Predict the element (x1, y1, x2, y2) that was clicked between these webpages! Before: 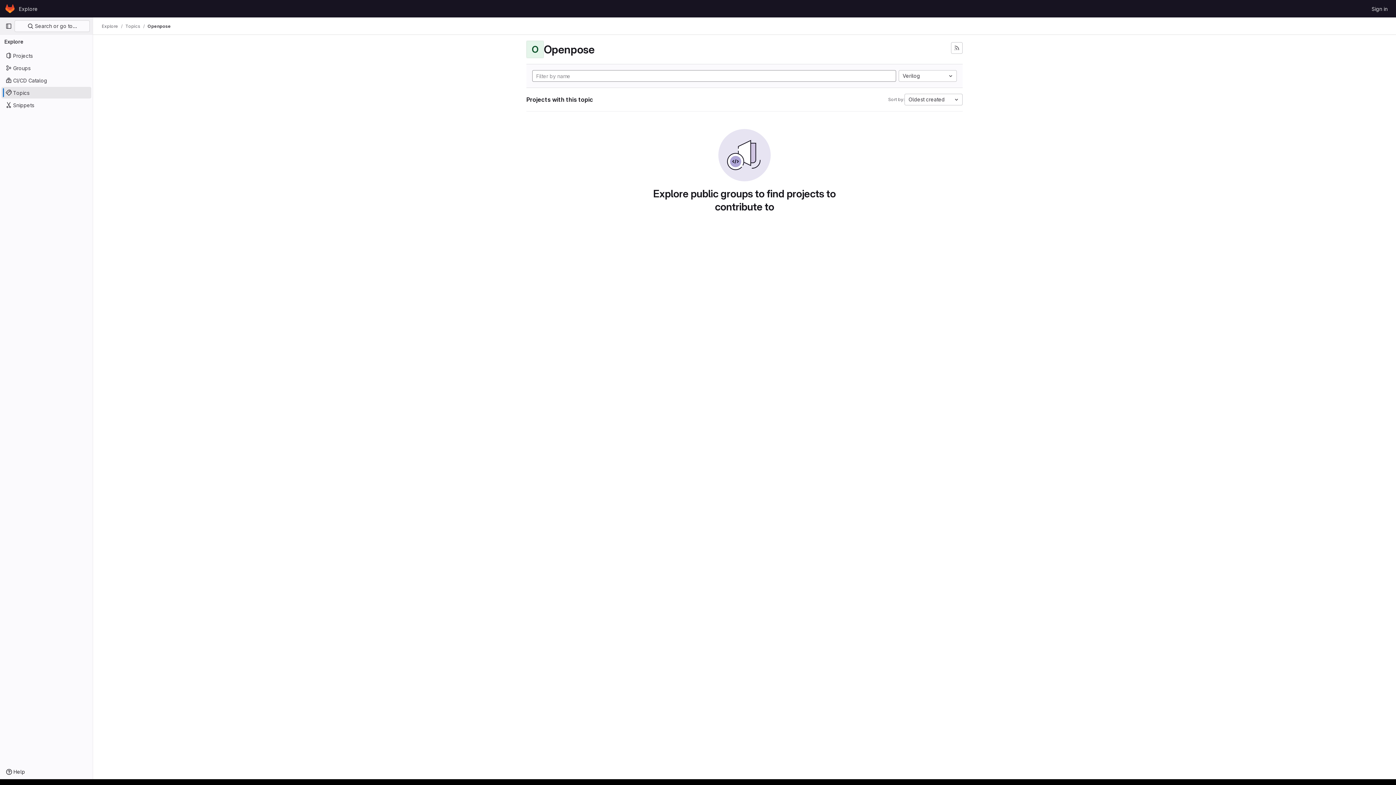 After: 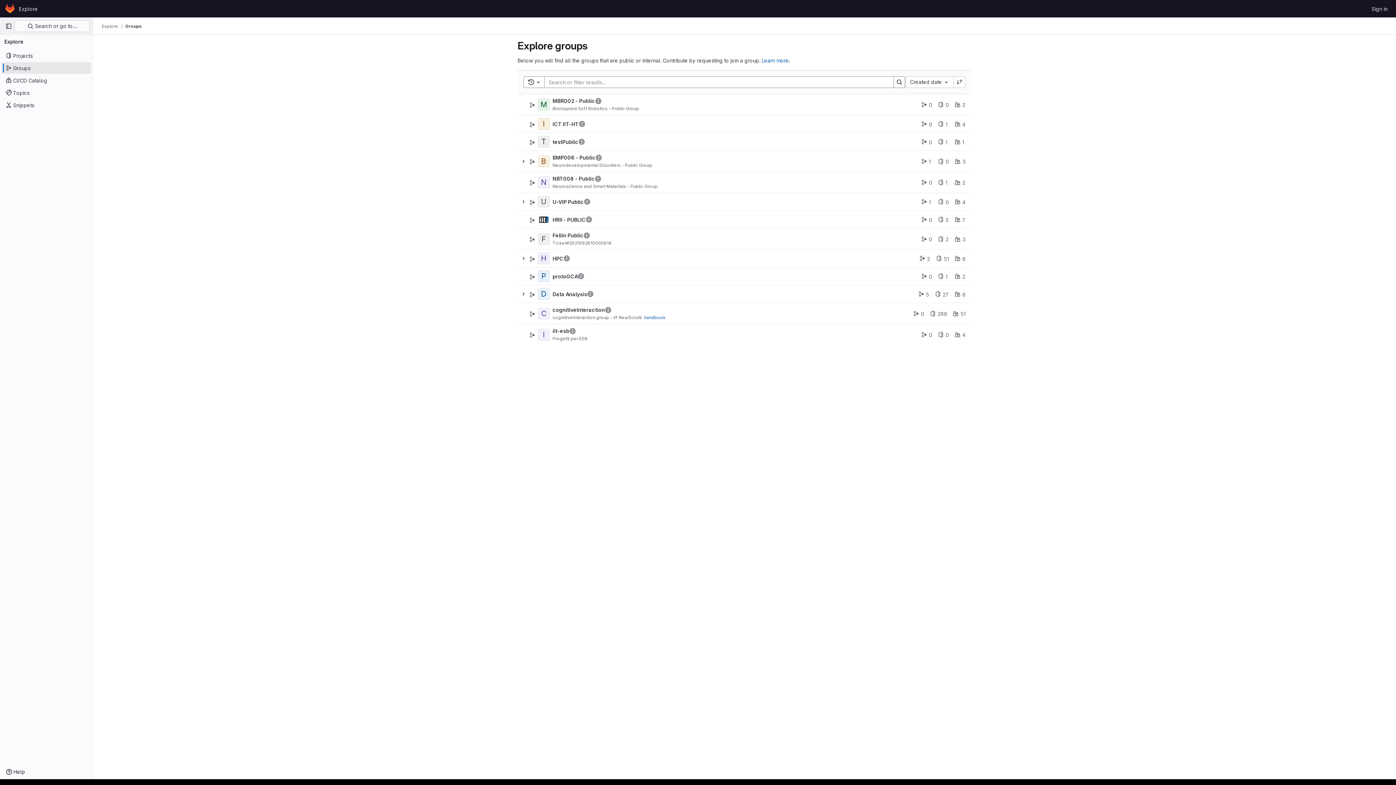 Action: bbox: (1, 62, 91, 73) label: Groups